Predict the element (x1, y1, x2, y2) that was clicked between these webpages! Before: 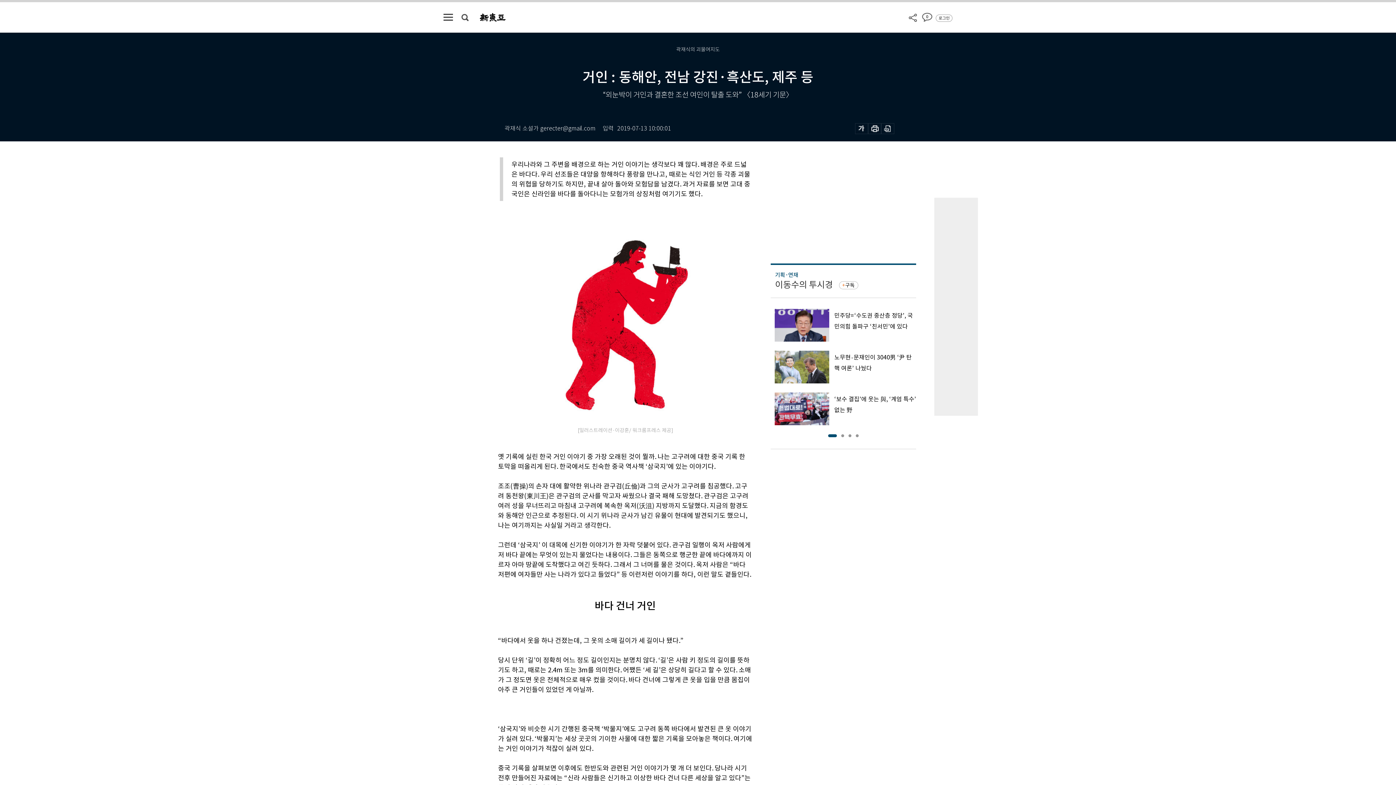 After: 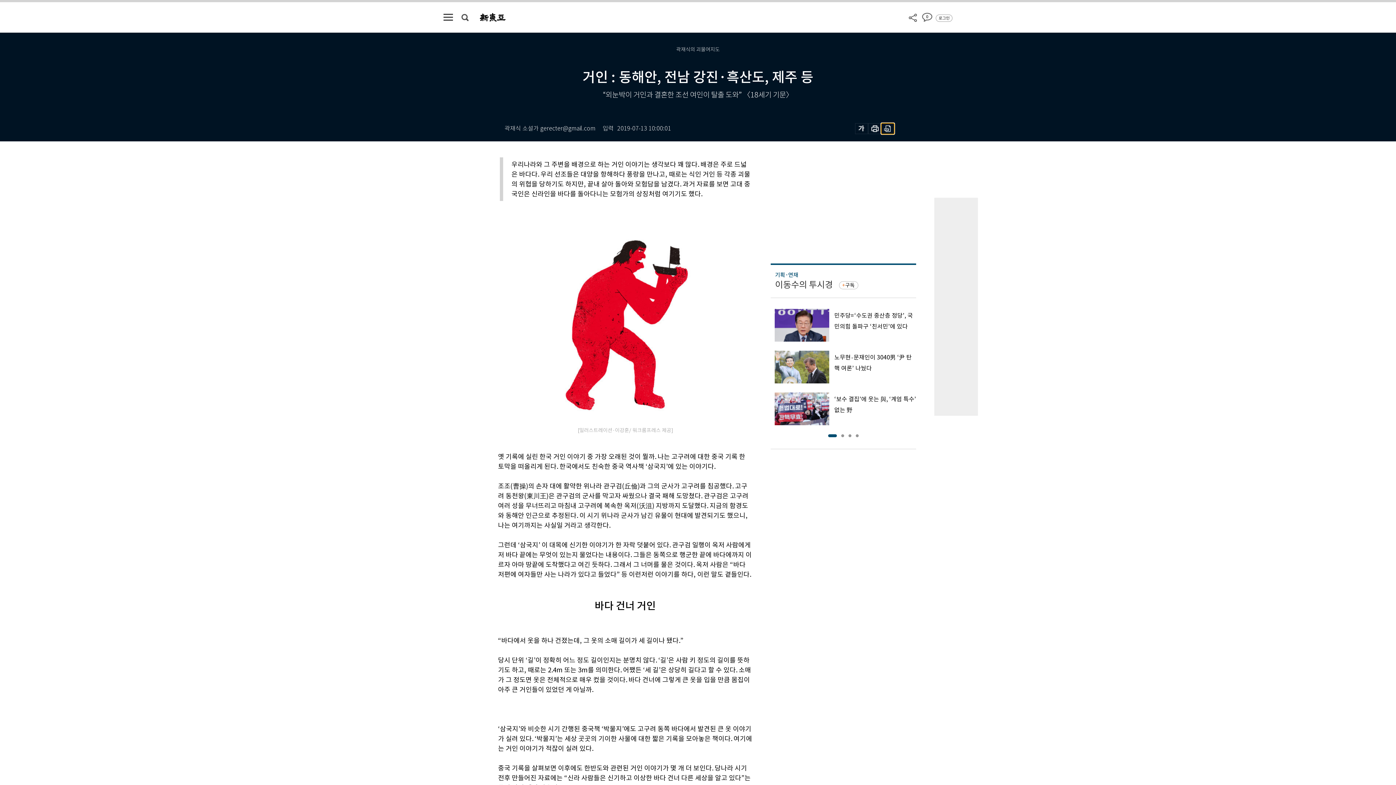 Action: bbox: (881, 123, 894, 134)